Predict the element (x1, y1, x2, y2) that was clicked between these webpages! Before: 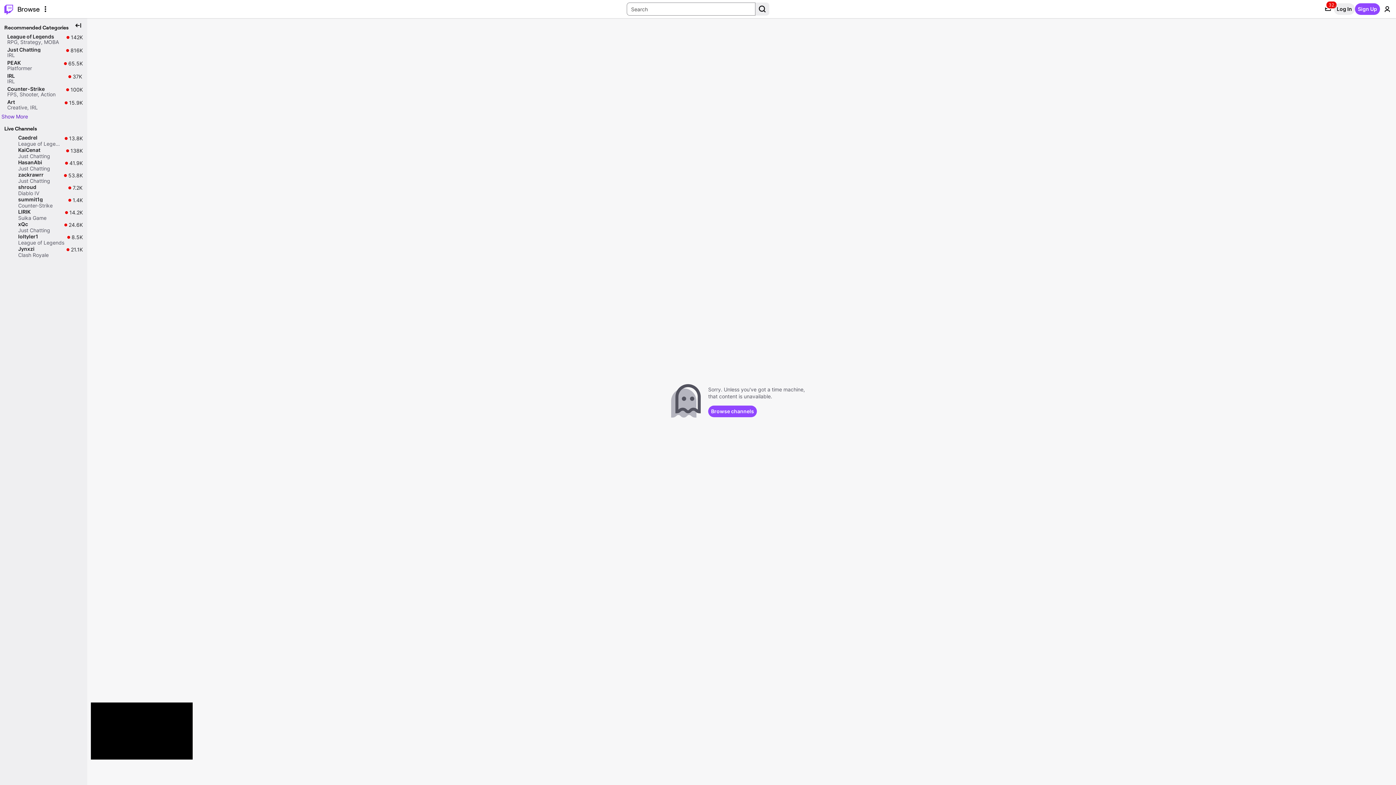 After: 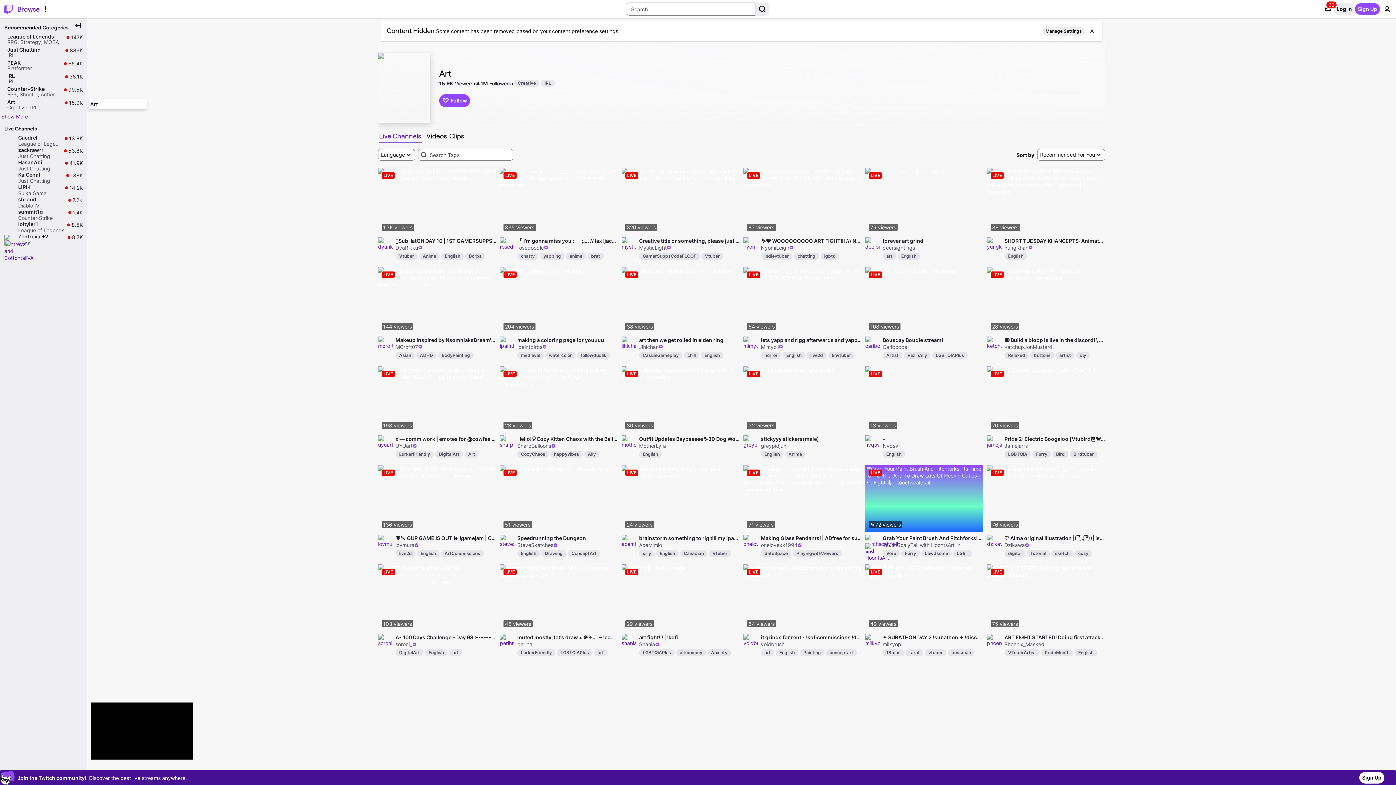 Action: bbox: (1, 99, 85, 112) label: Art

Creative,
IRL

15.9K

15.9K live viewers